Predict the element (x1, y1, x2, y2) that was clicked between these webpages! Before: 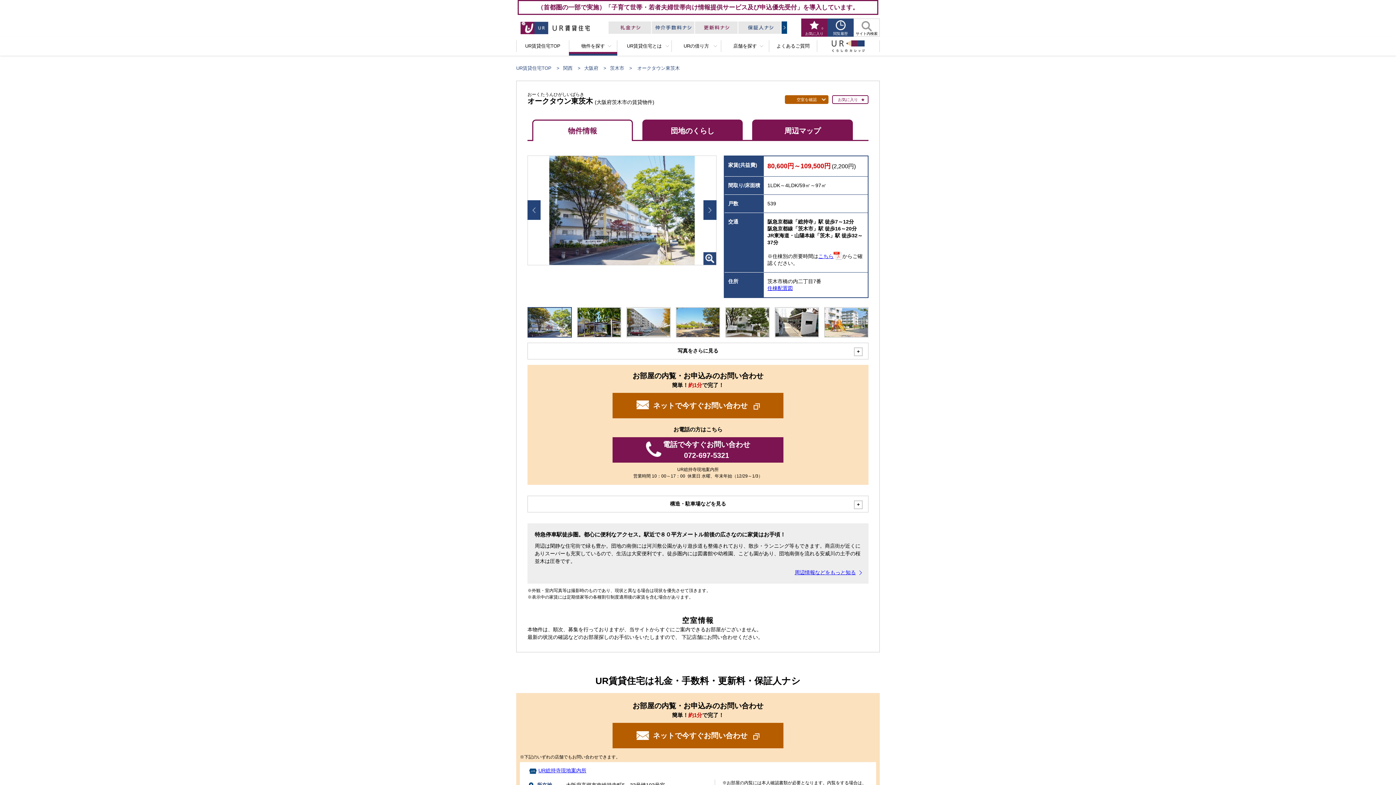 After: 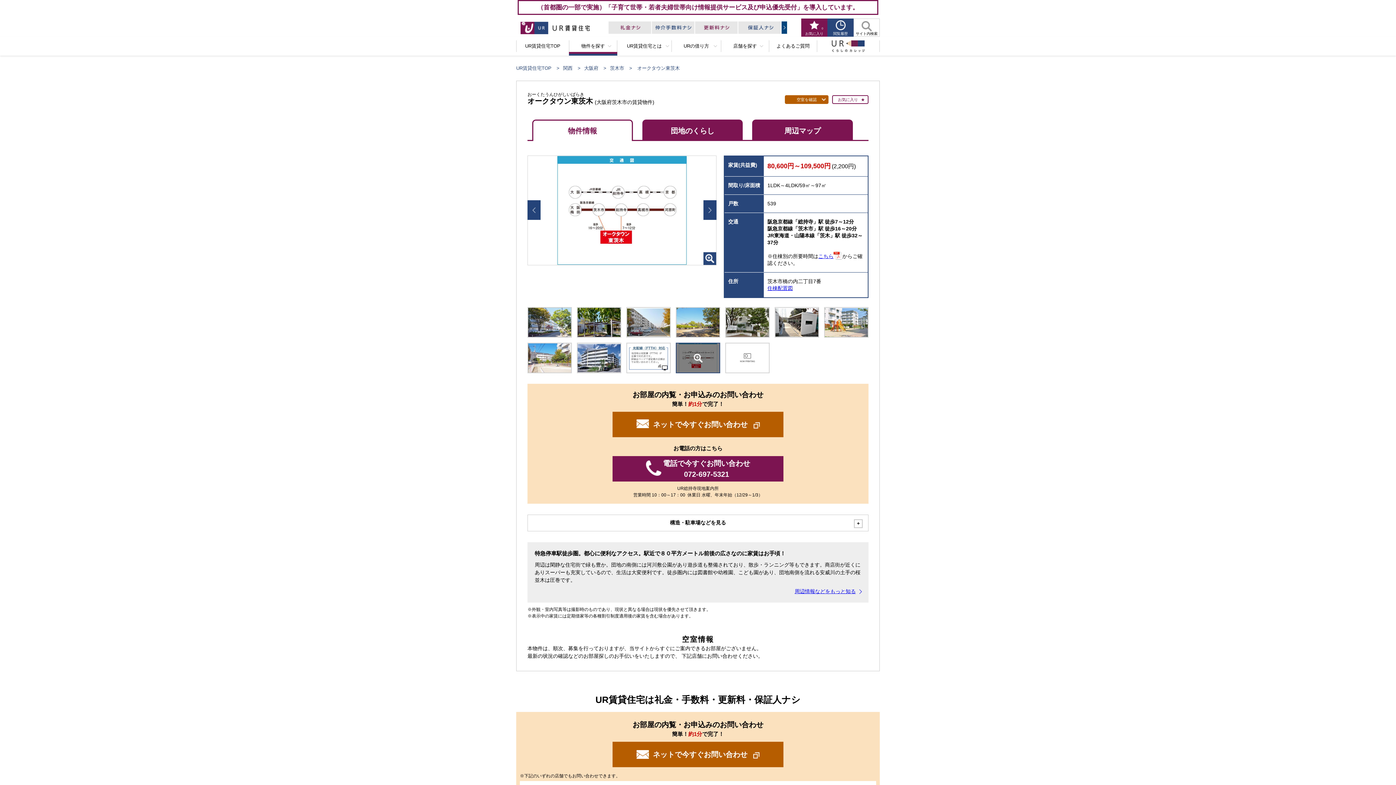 Action: bbox: (527, 343, 868, 359) label: 写真をさらに見る